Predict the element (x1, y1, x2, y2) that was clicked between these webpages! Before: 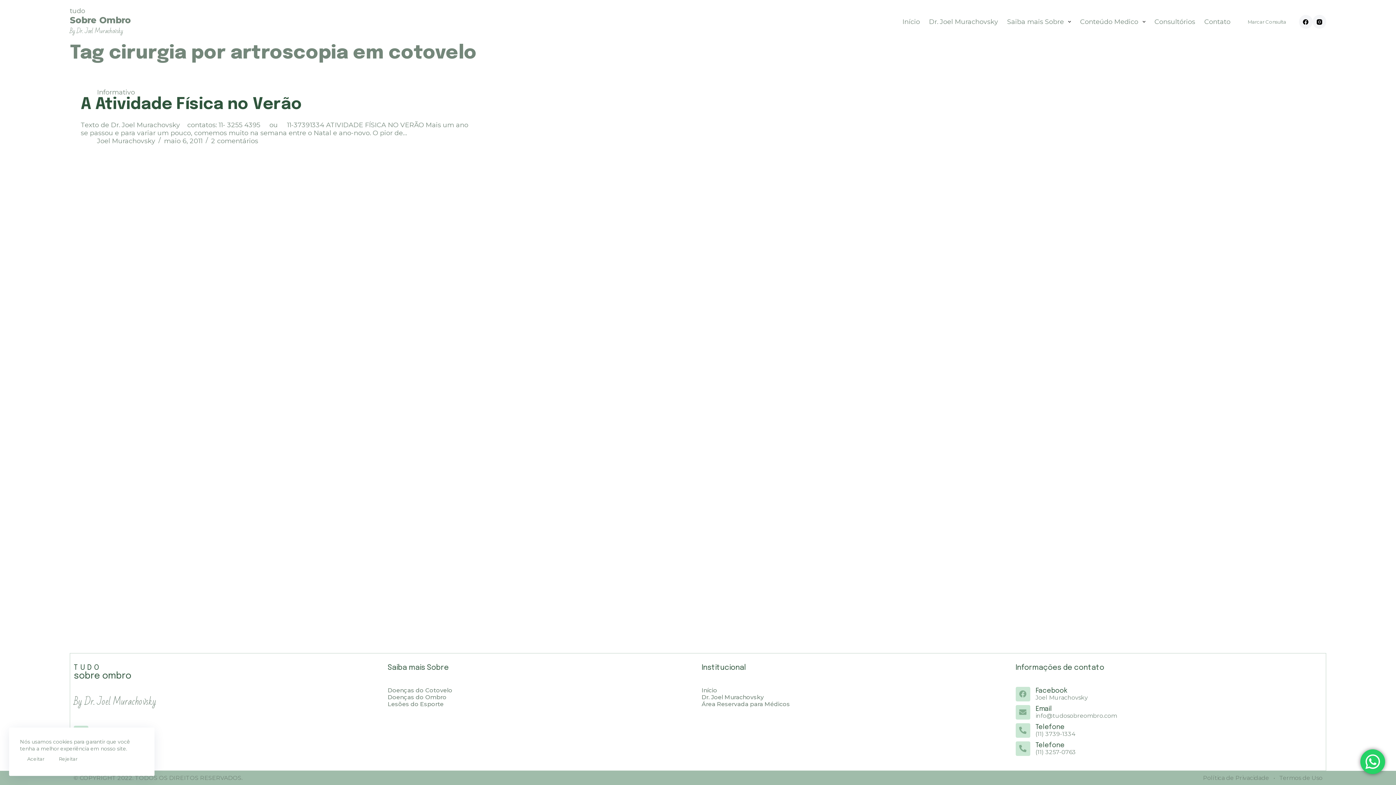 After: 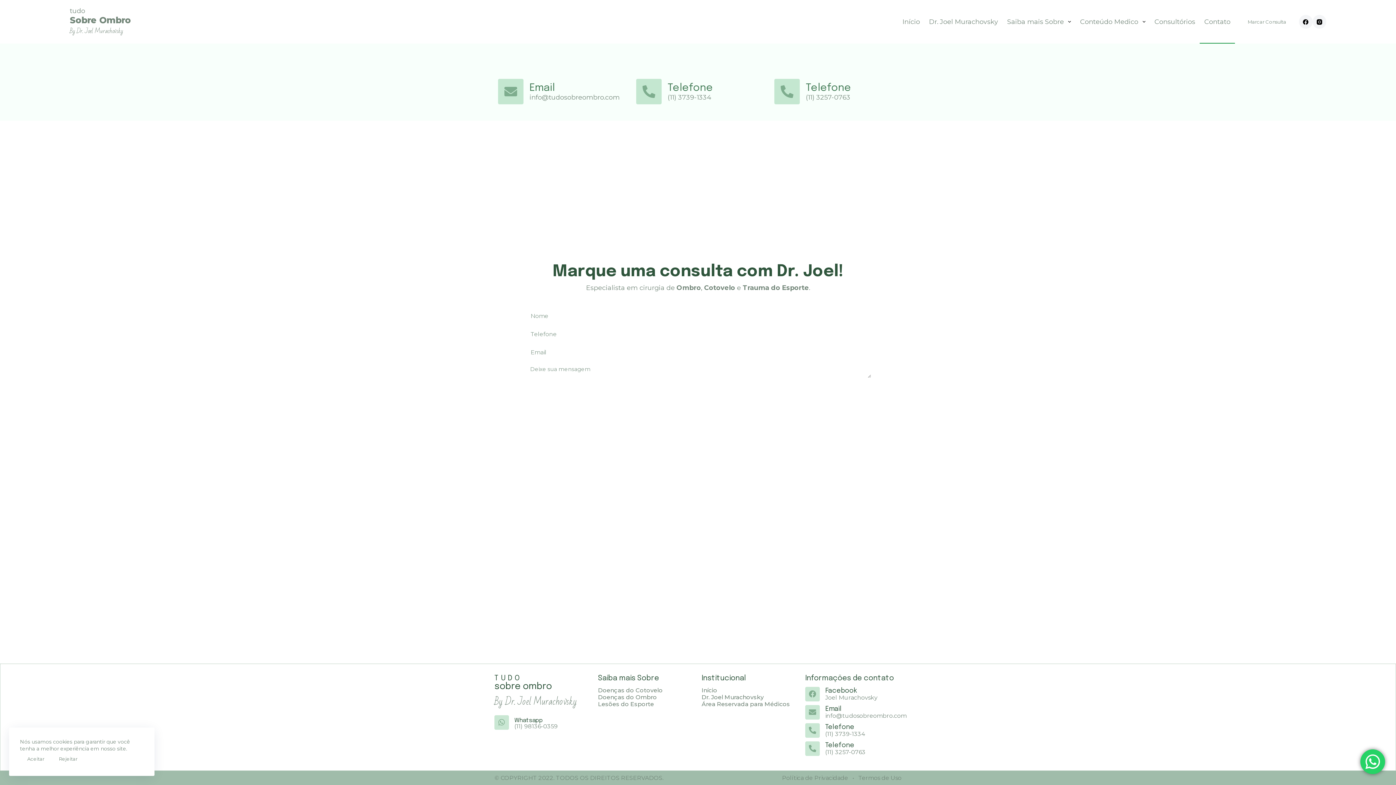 Action: bbox: (1200, 0, 1235, 43) label: Contato